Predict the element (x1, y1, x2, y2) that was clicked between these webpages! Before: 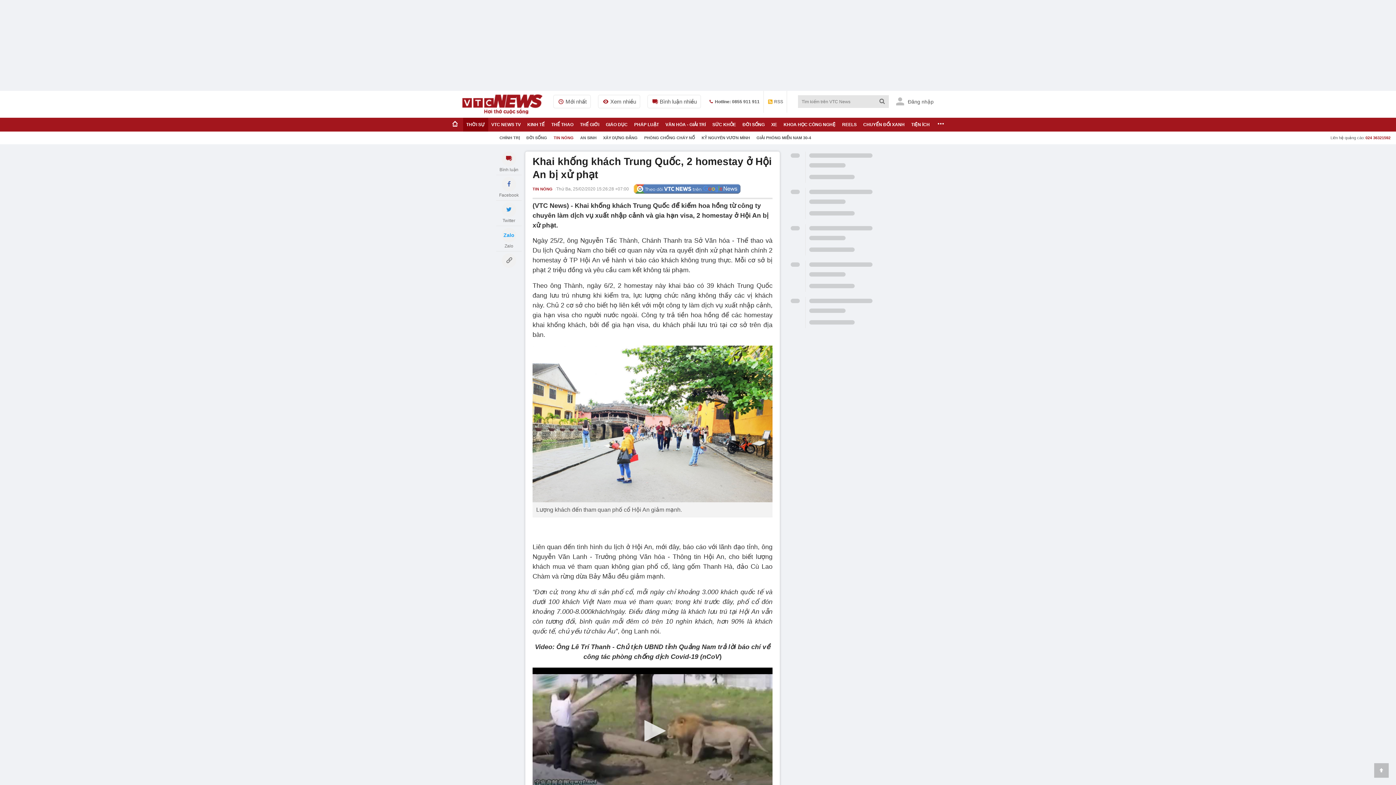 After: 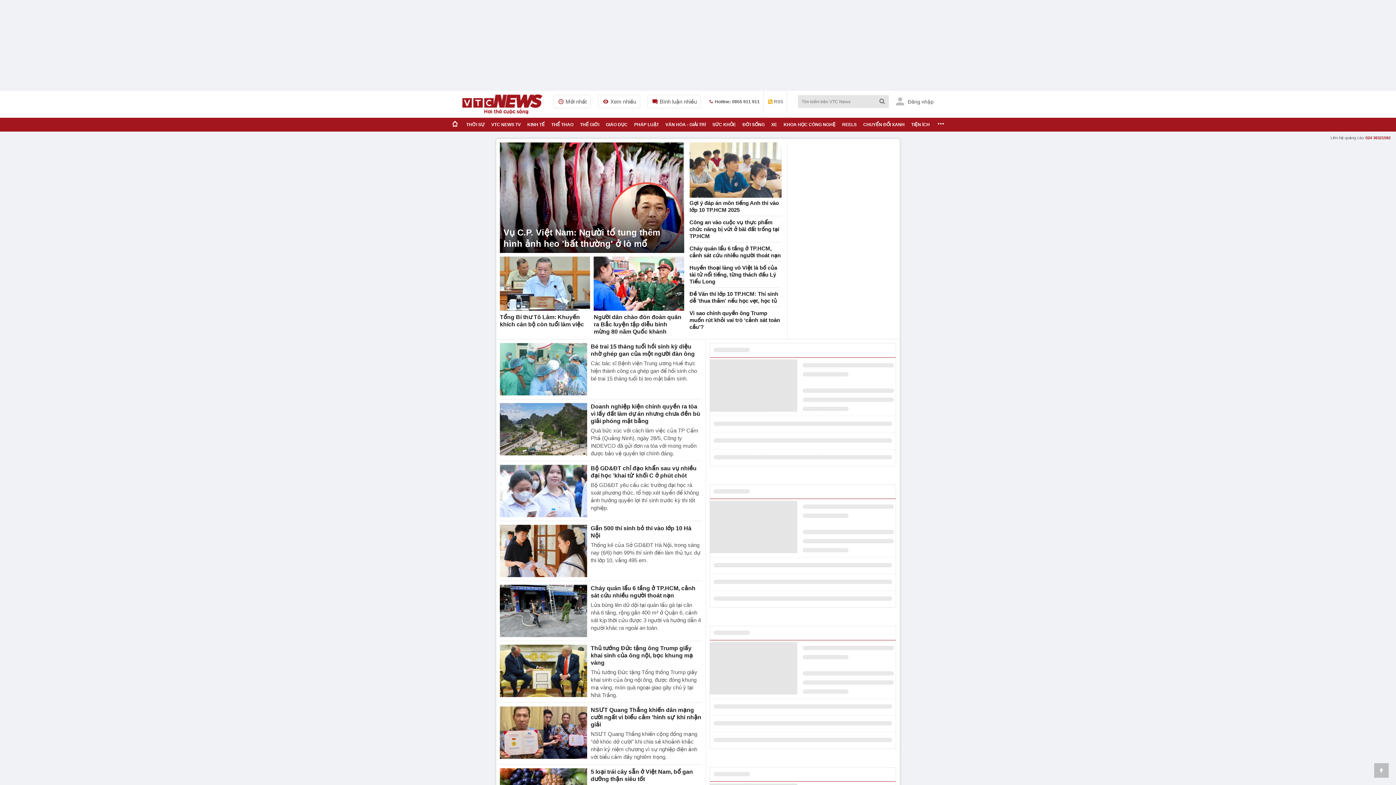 Action: bbox: (447, 117, 463, 131)